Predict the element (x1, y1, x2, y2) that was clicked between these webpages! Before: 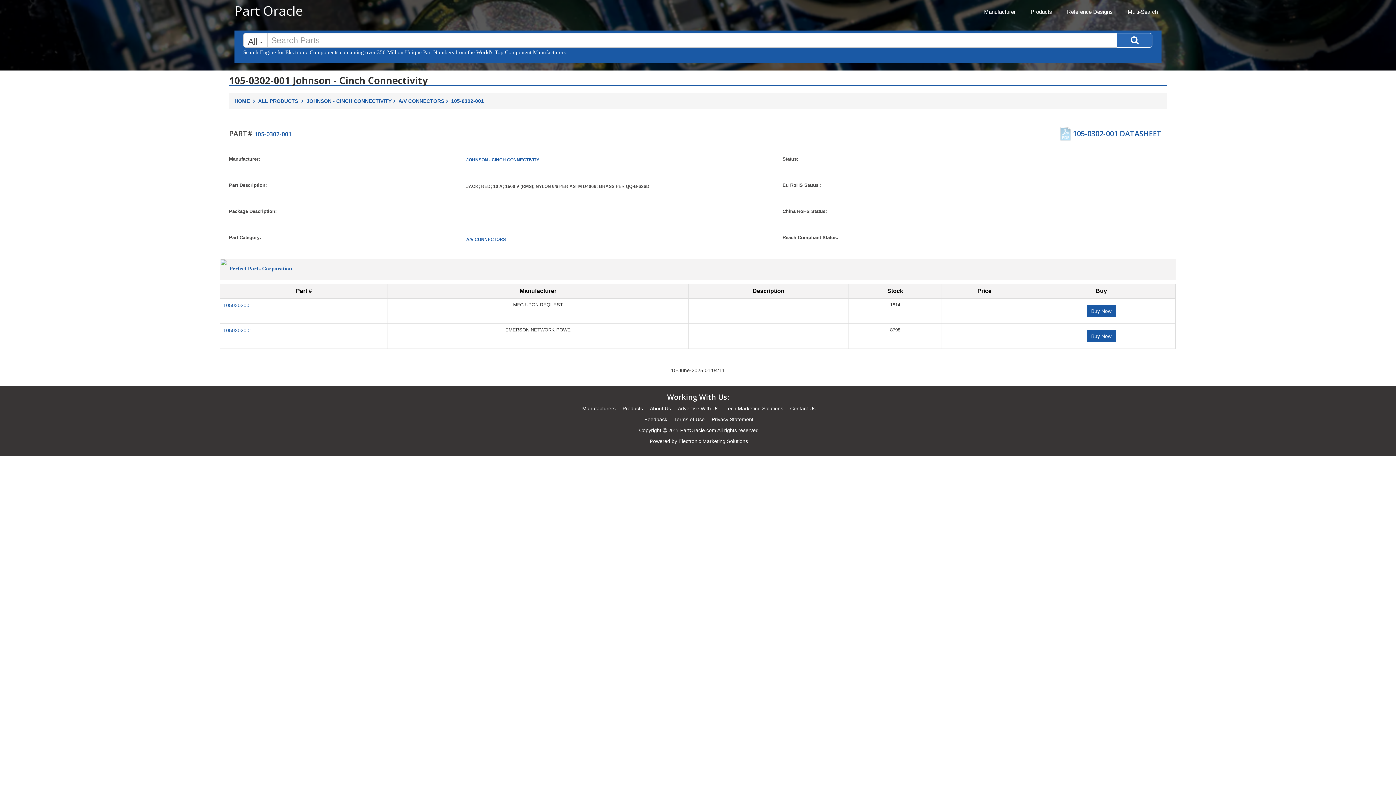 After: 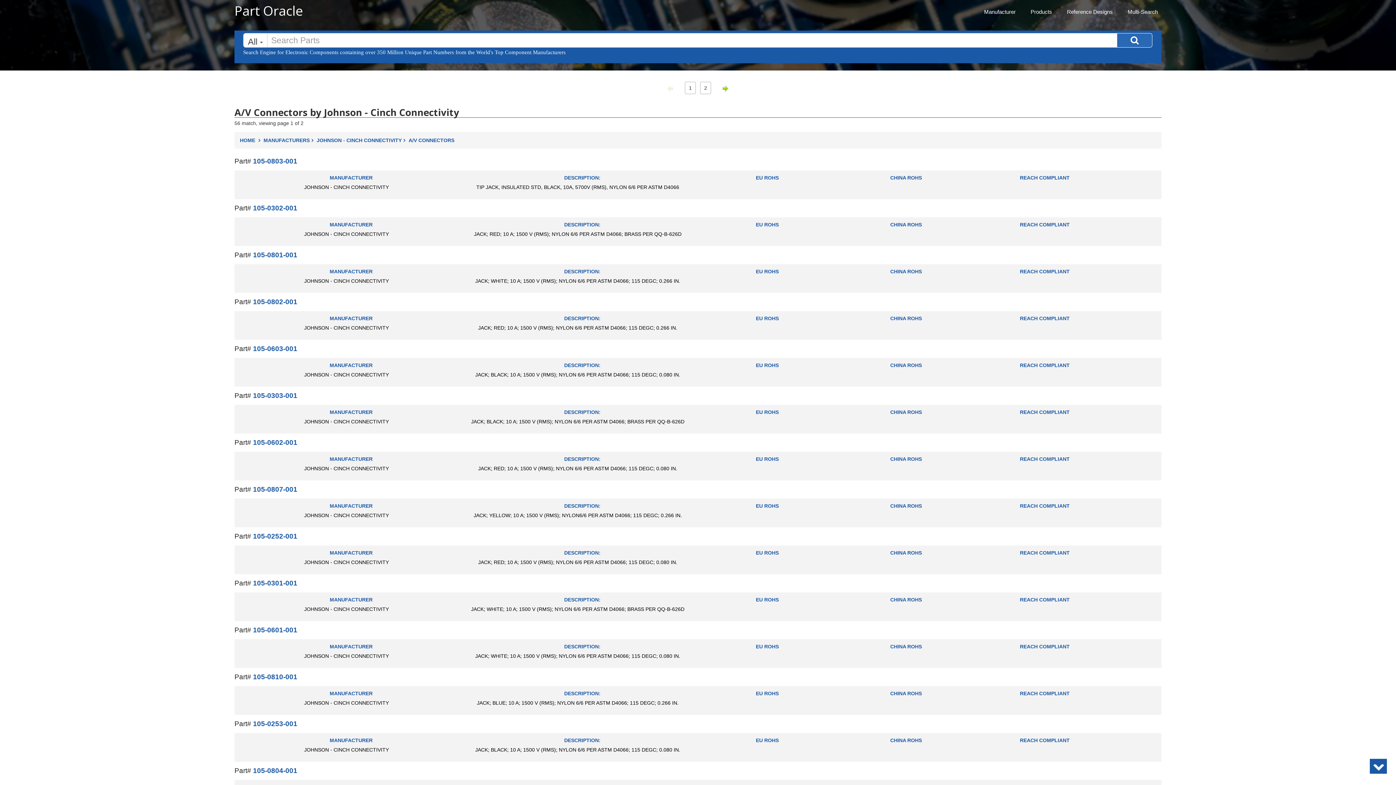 Action: bbox: (398, 95, 444, 106) label: A/V CONNECTORS